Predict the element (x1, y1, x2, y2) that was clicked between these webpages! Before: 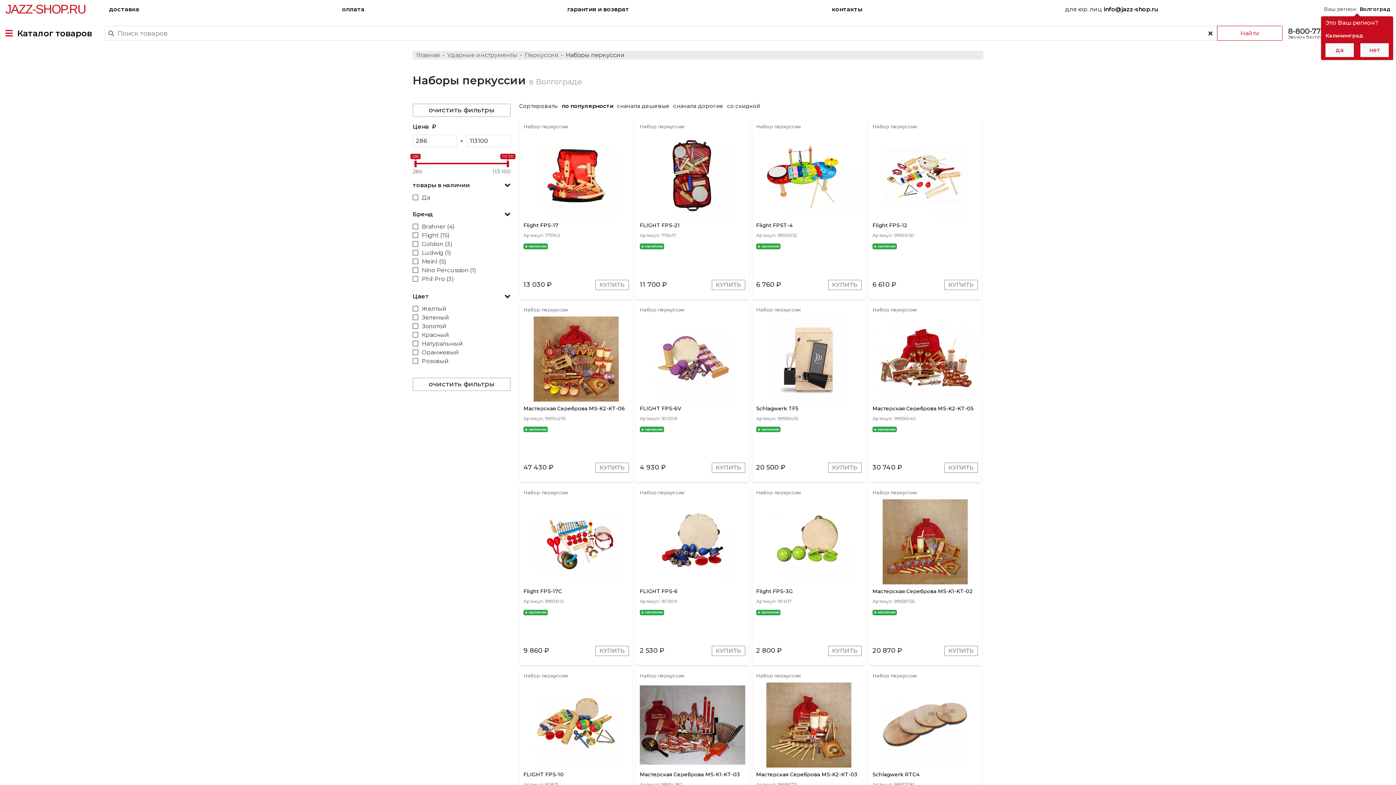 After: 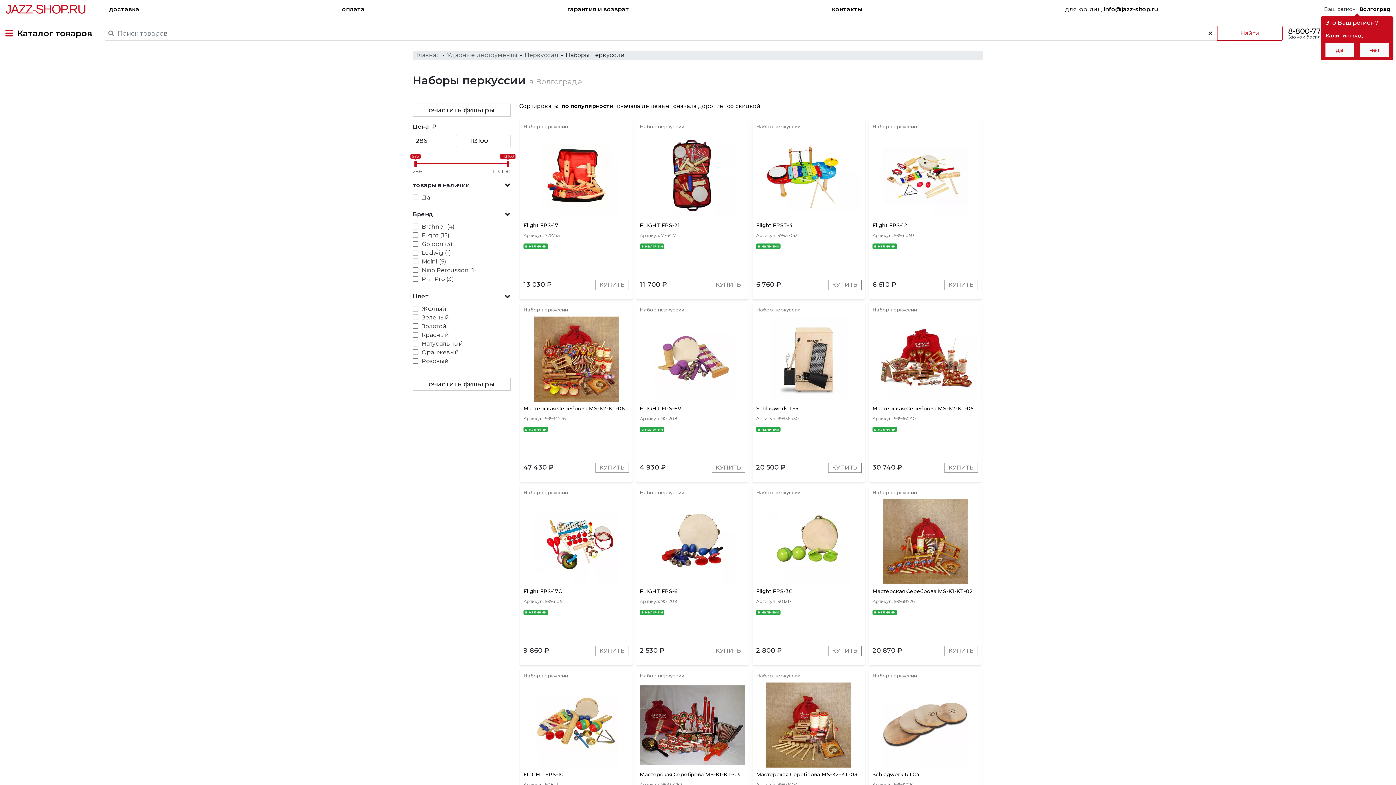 Action: bbox: (1065, 4, 1158, 13) label: для юр. лиц info@jazz-shop.ru